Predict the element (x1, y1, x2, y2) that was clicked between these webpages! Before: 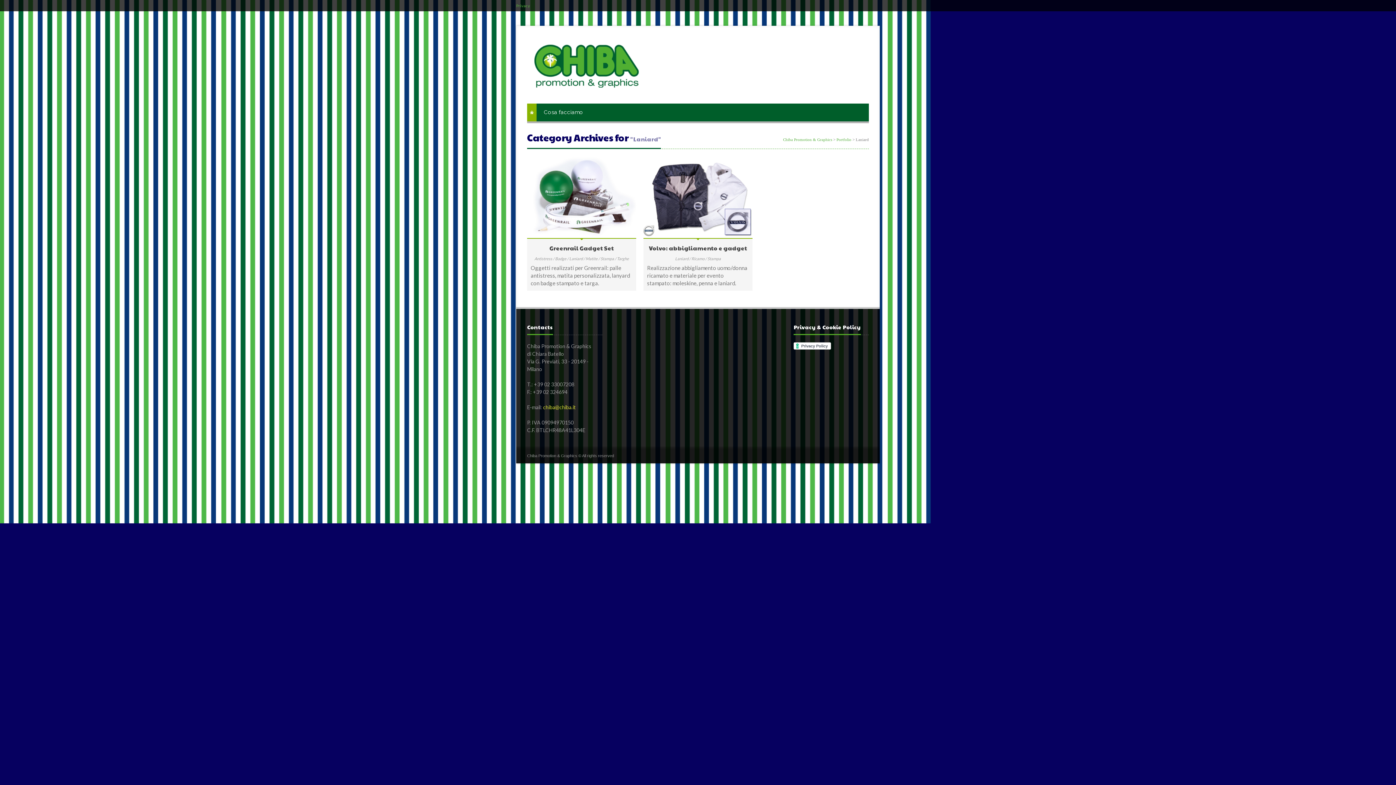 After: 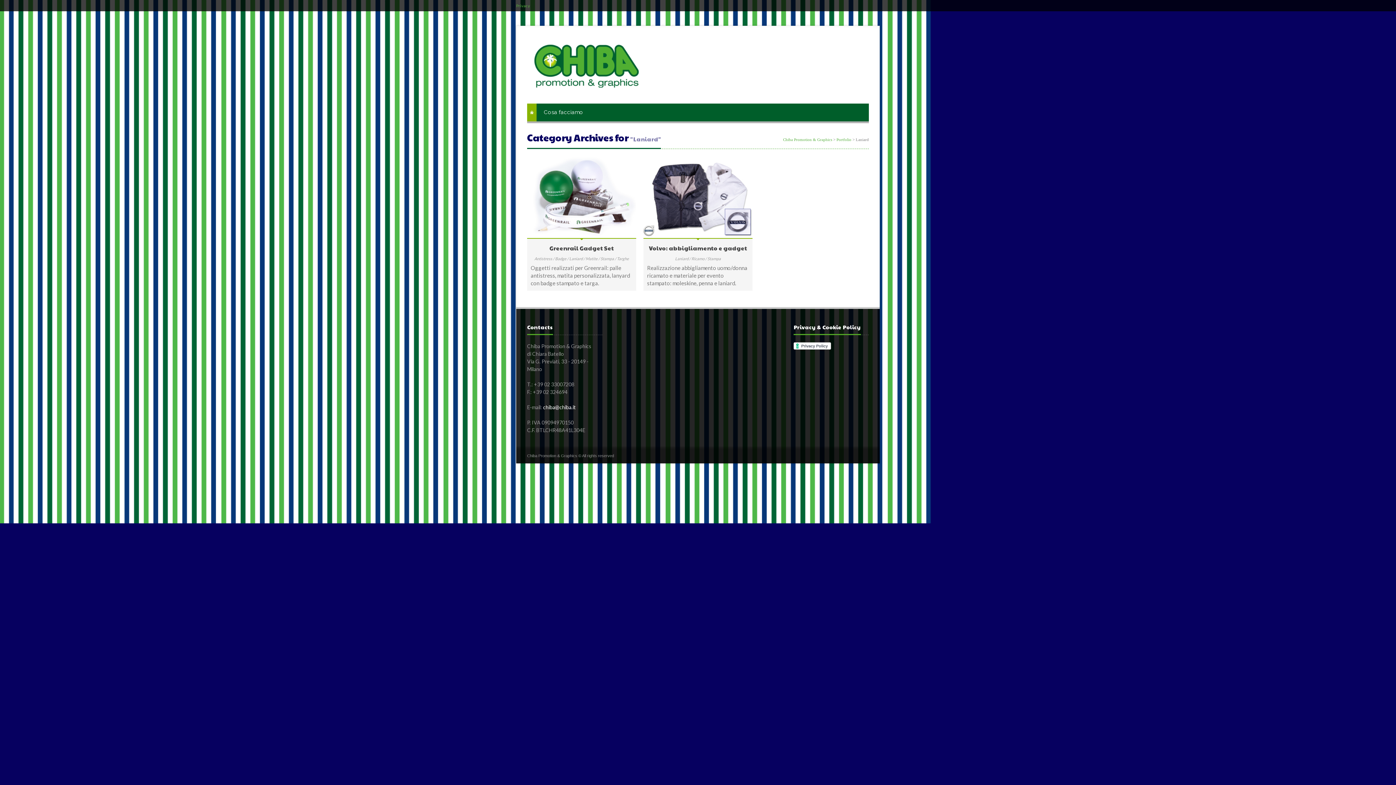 Action: bbox: (543, 404, 576, 410) label: chiba@chiba.it